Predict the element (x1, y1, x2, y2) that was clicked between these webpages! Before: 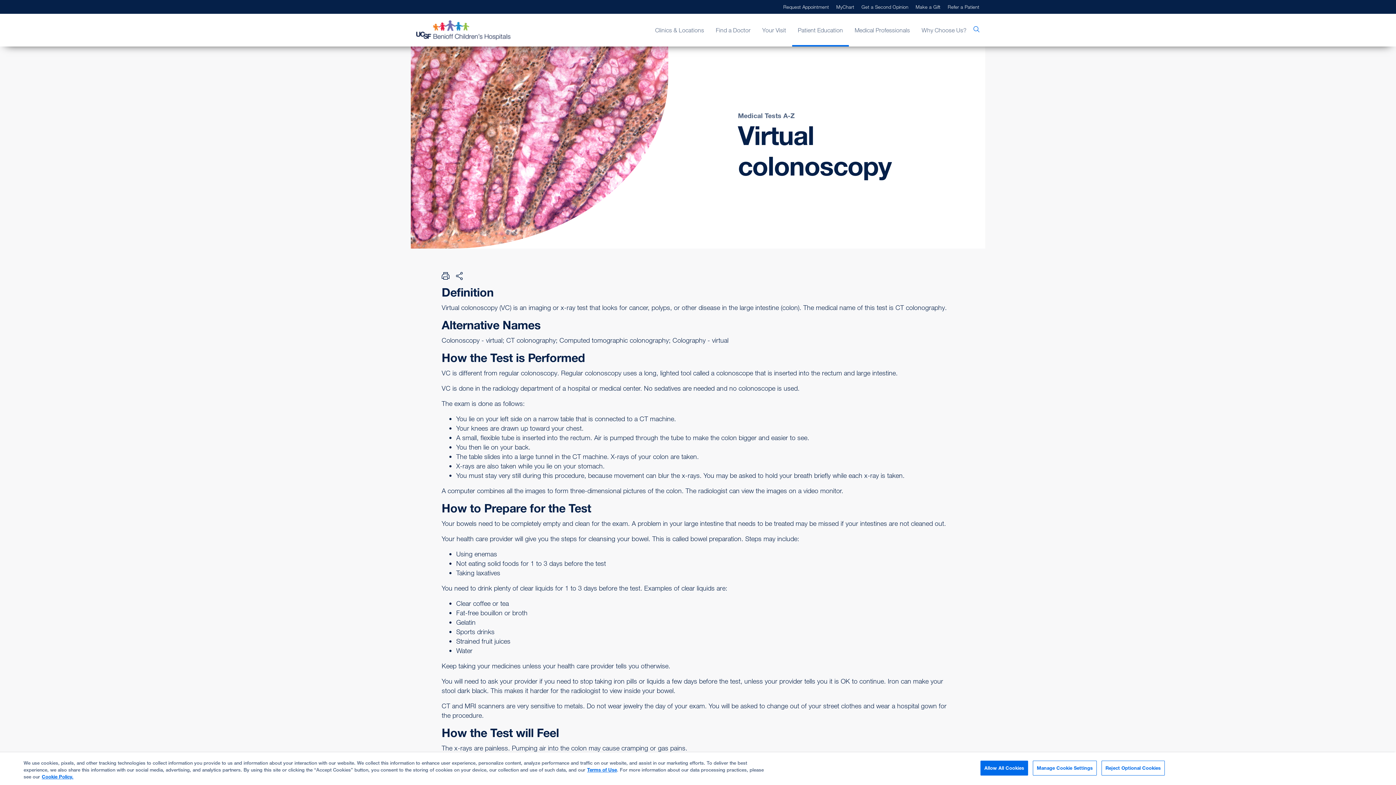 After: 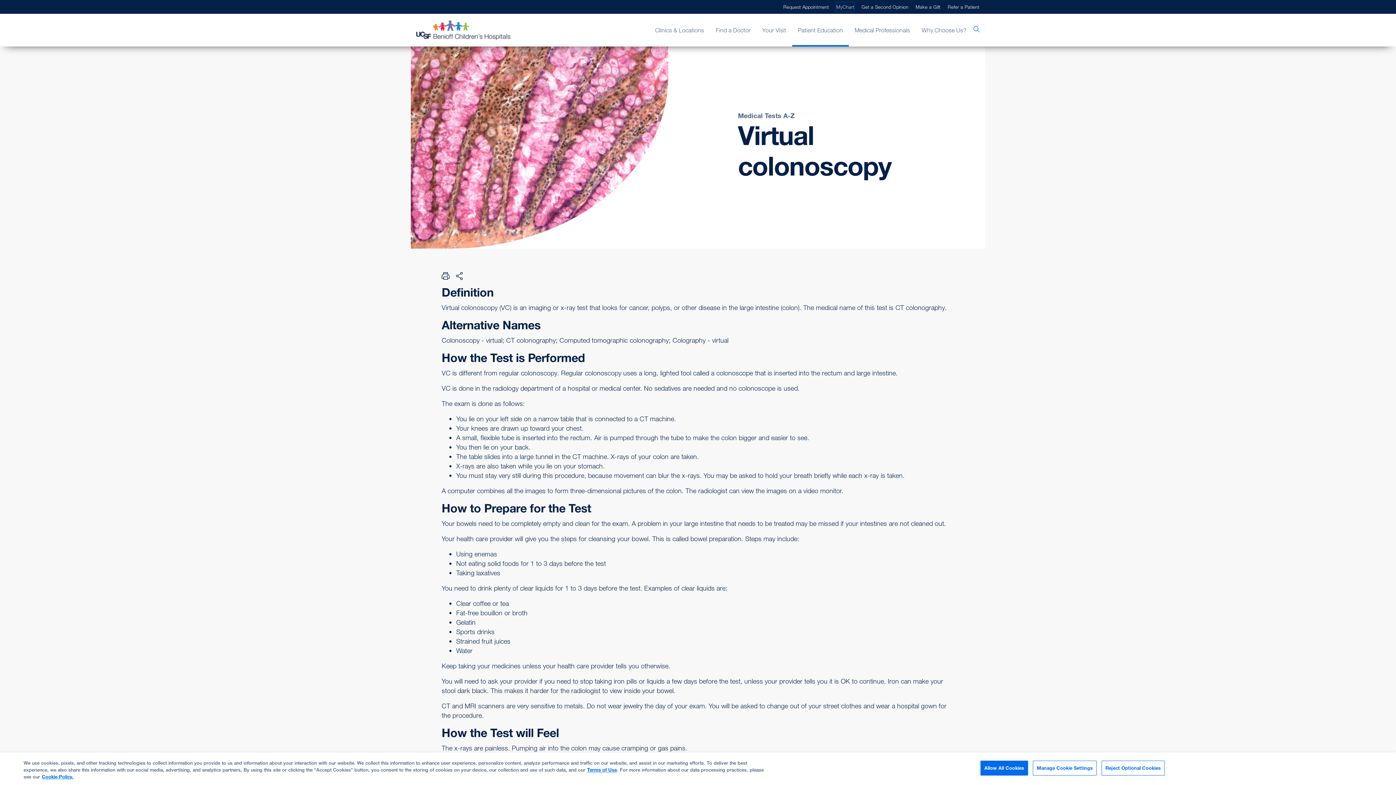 Action: label: MyChart bbox: (836, 2, 854, 11)